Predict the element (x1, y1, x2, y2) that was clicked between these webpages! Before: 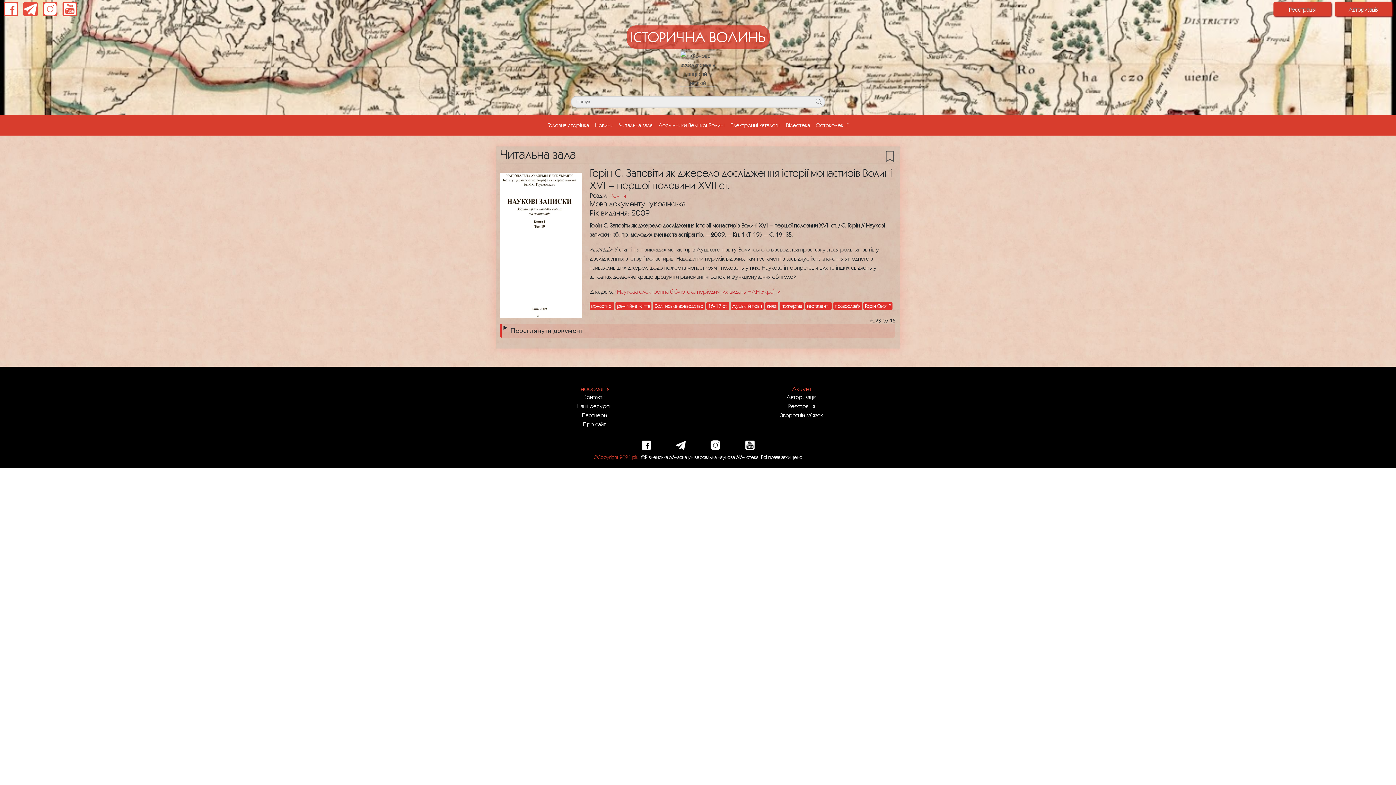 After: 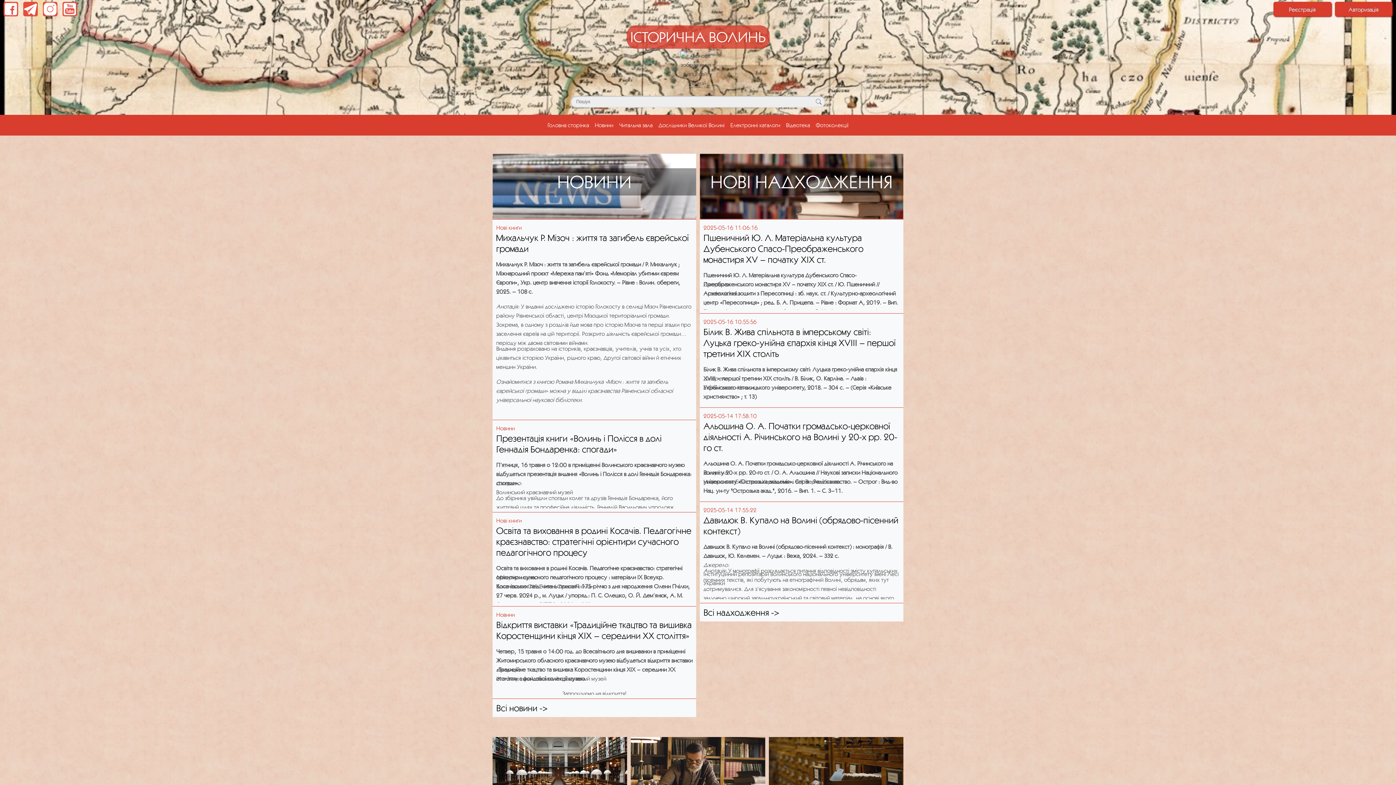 Action: label: Головна сторінка
(current) bbox: (544, 117, 592, 132)